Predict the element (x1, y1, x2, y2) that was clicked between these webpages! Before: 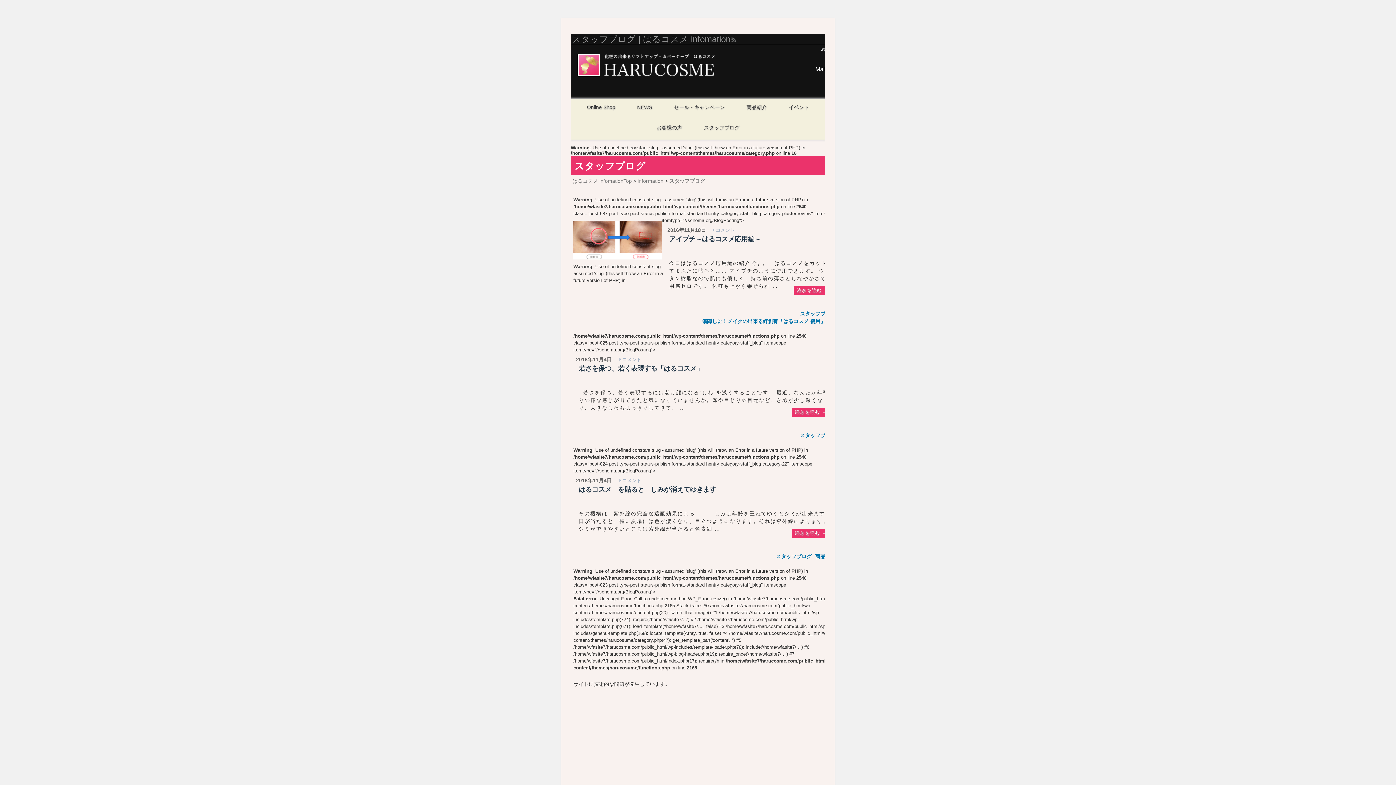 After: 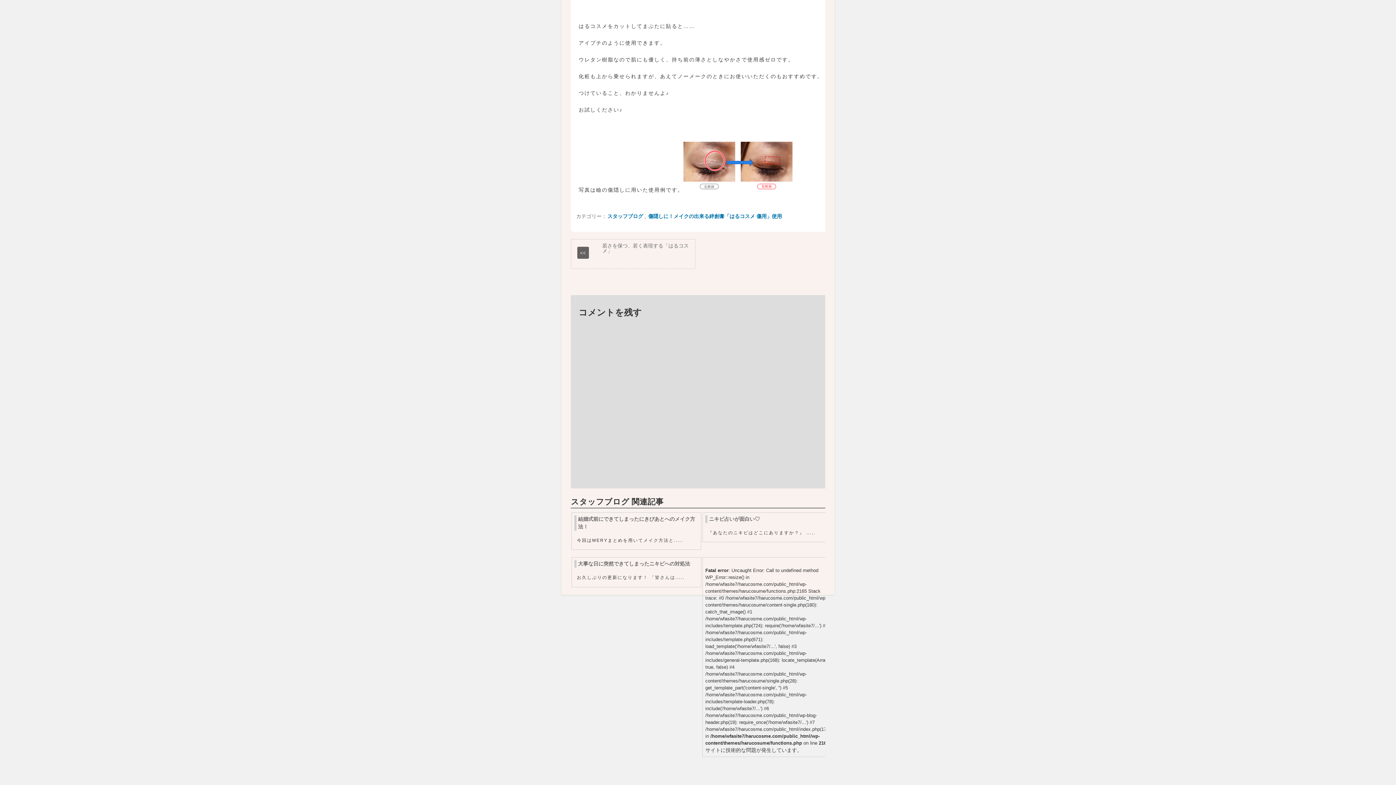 Action: bbox: (715, 227, 735, 233) label: コメント